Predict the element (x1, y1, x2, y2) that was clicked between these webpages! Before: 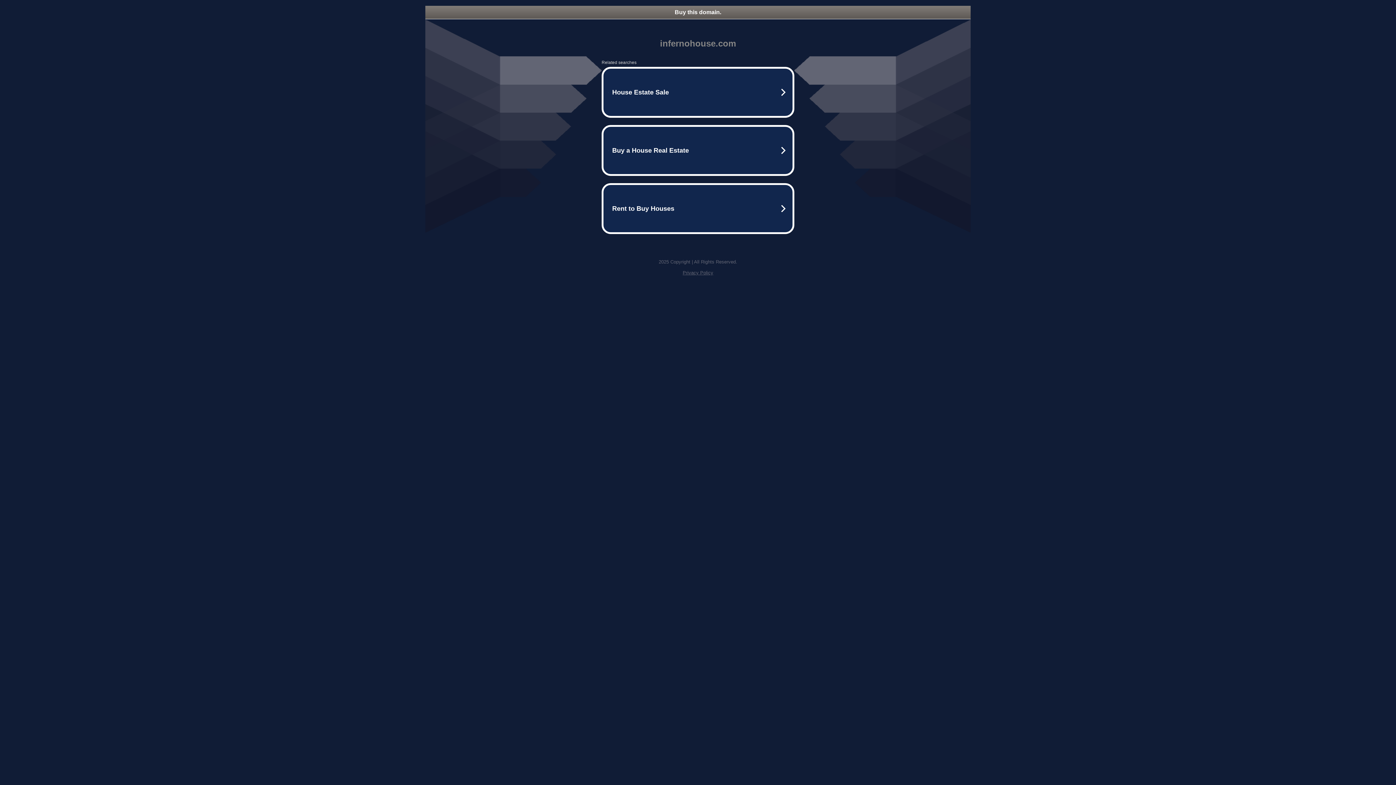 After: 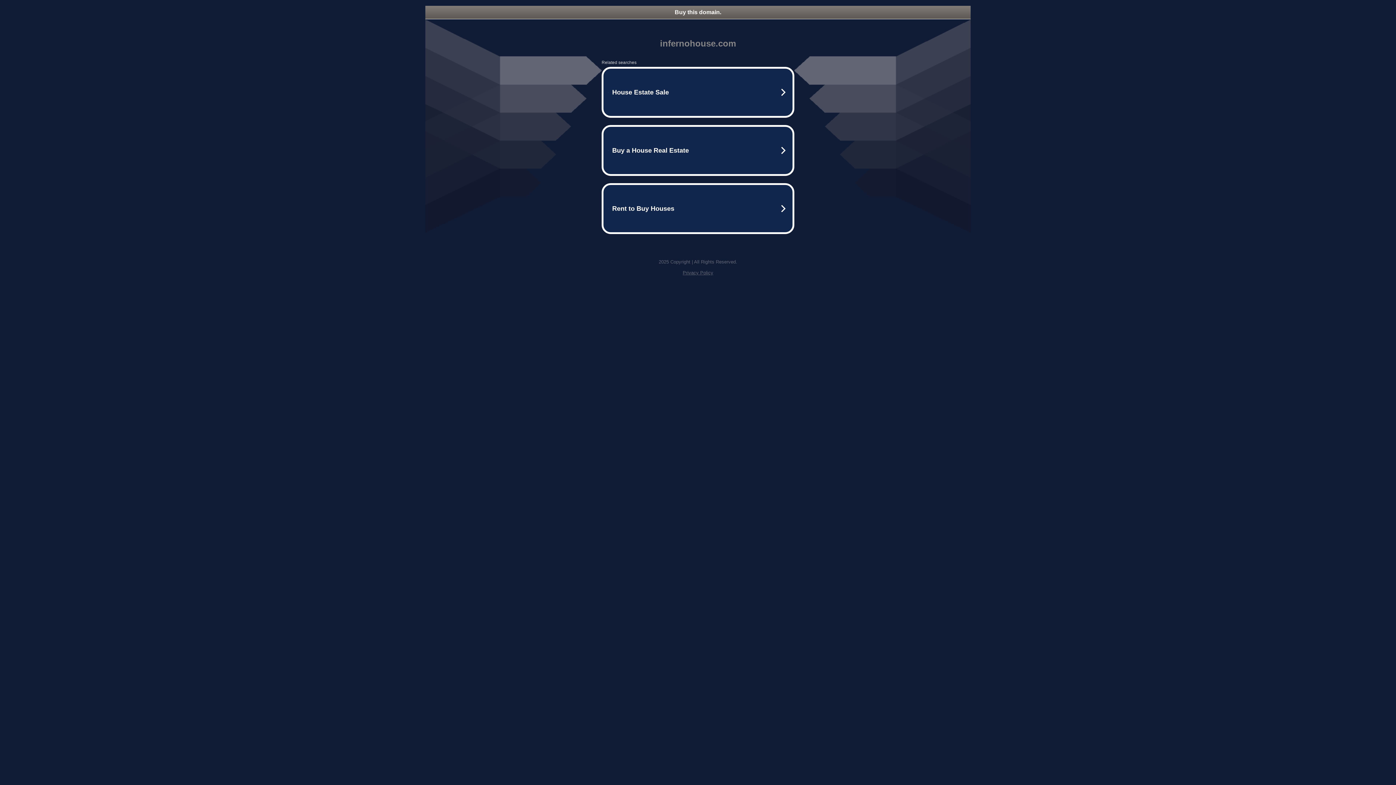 Action: label: Buy this domain. bbox: (425, 5, 970, 18)